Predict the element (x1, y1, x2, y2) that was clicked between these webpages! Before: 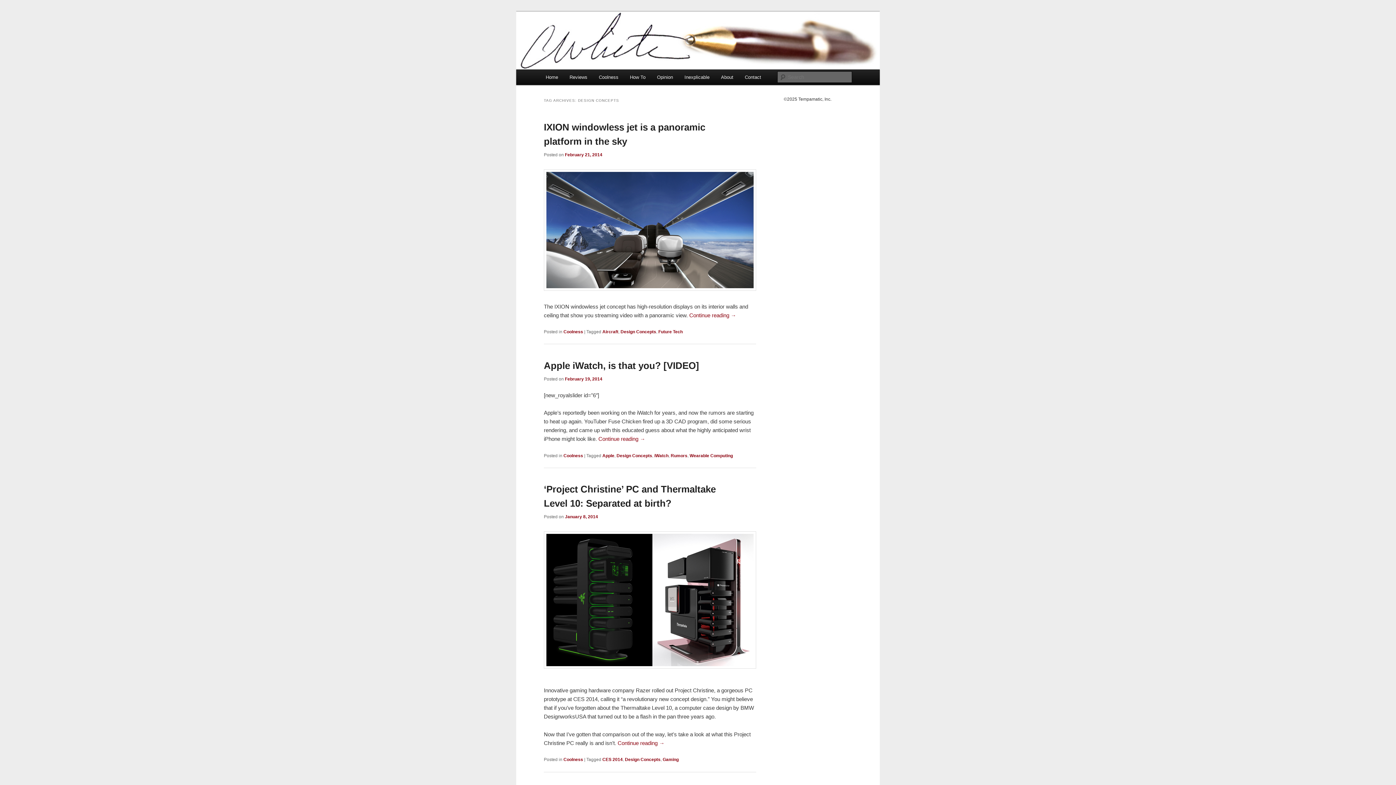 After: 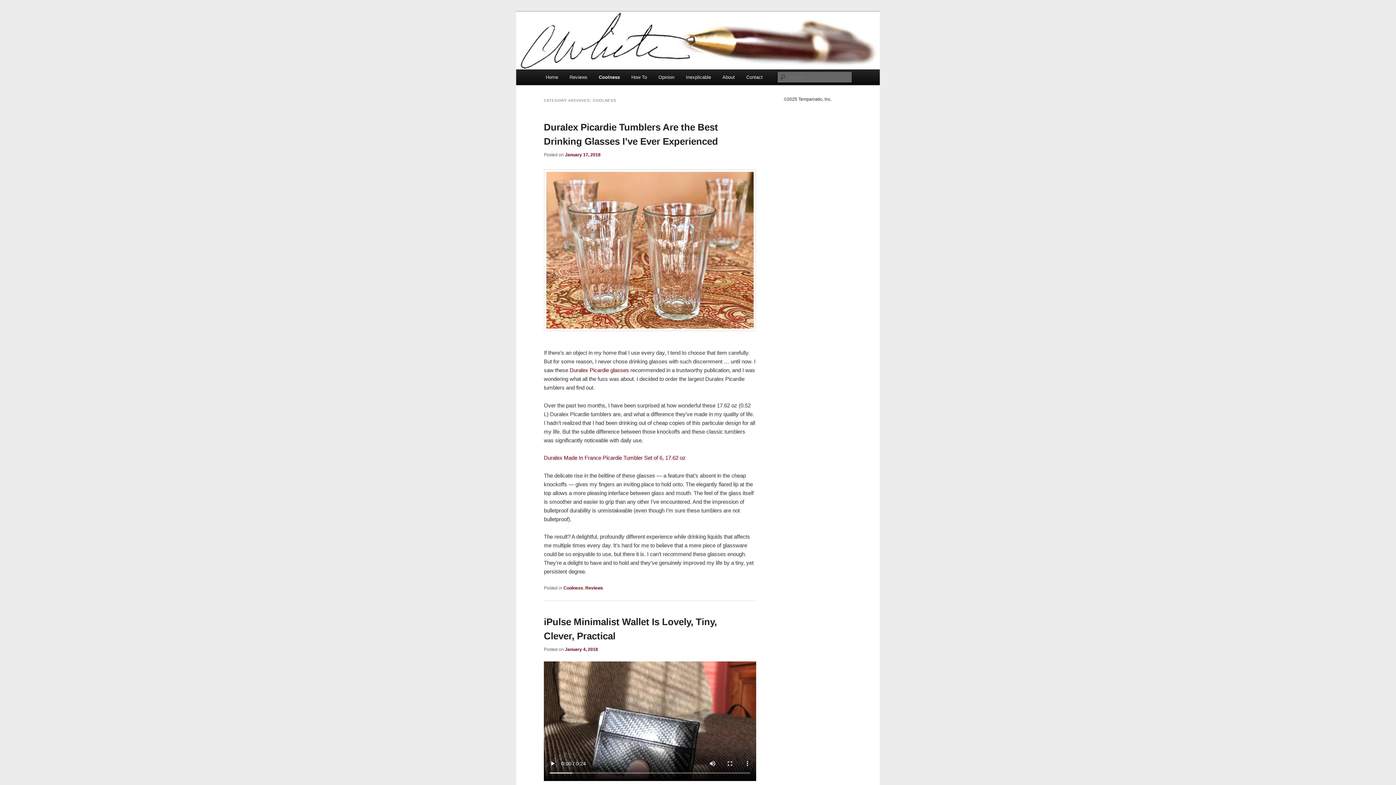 Action: label: Coolness bbox: (563, 453, 583, 458)